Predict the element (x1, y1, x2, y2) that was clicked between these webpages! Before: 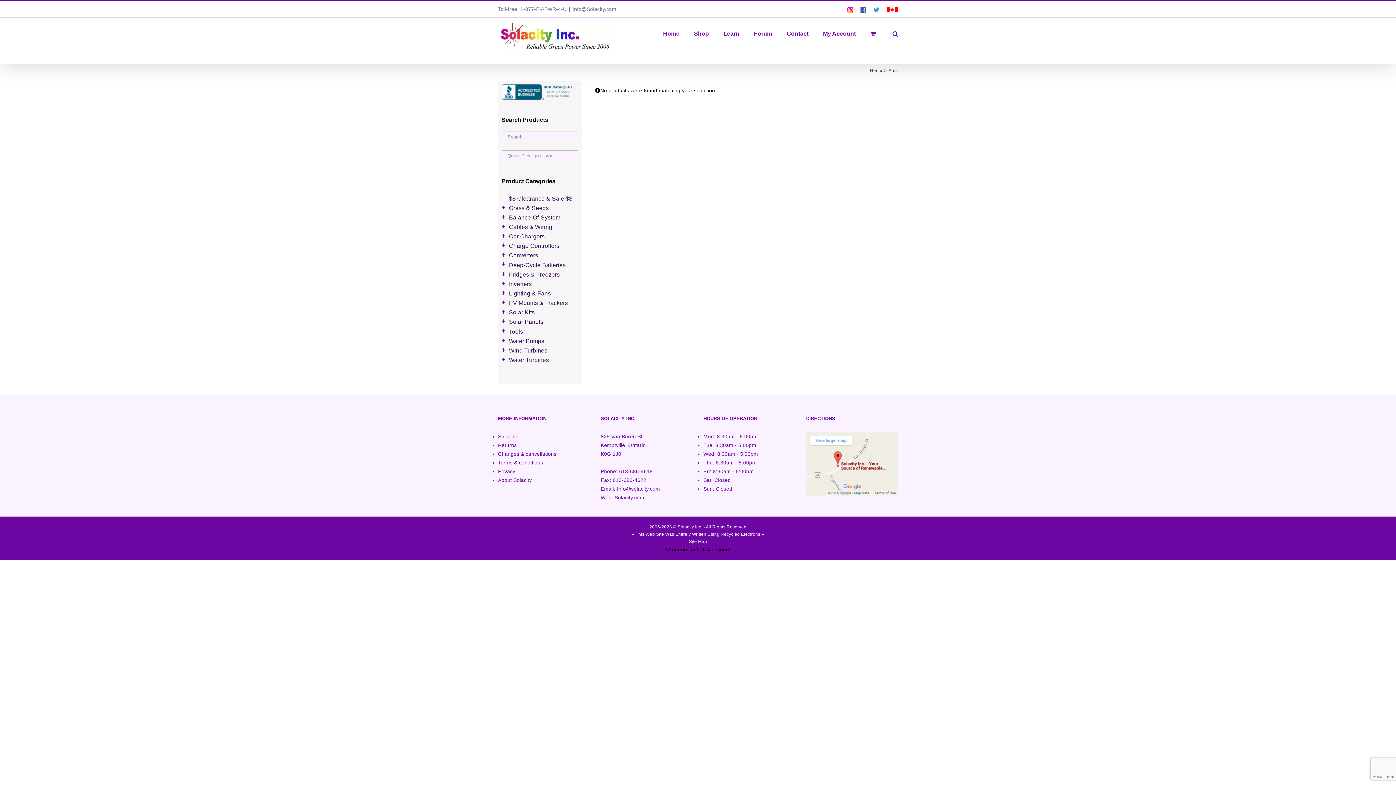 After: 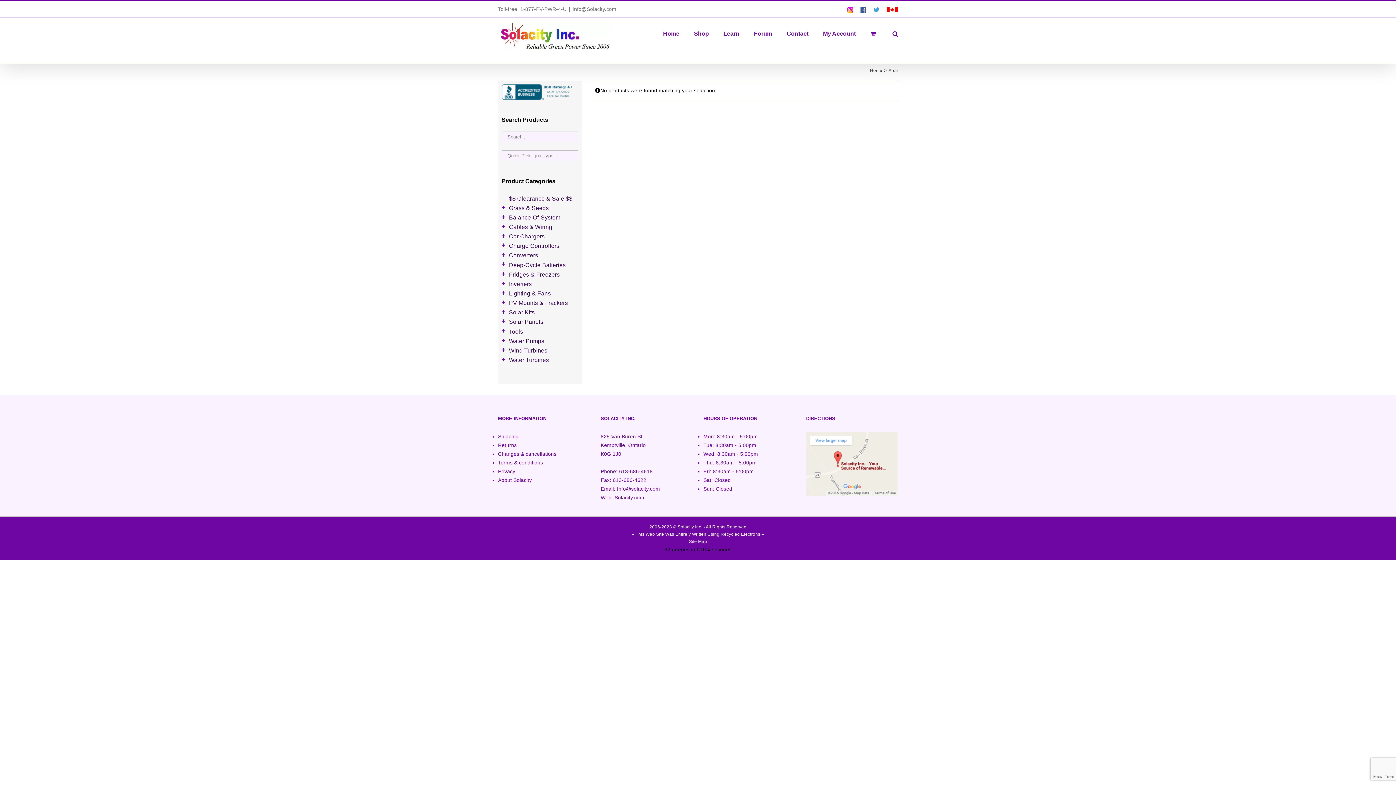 Action: bbox: (886, 6, 898, 12) label: Proudly Canadian! All prices in CAD$